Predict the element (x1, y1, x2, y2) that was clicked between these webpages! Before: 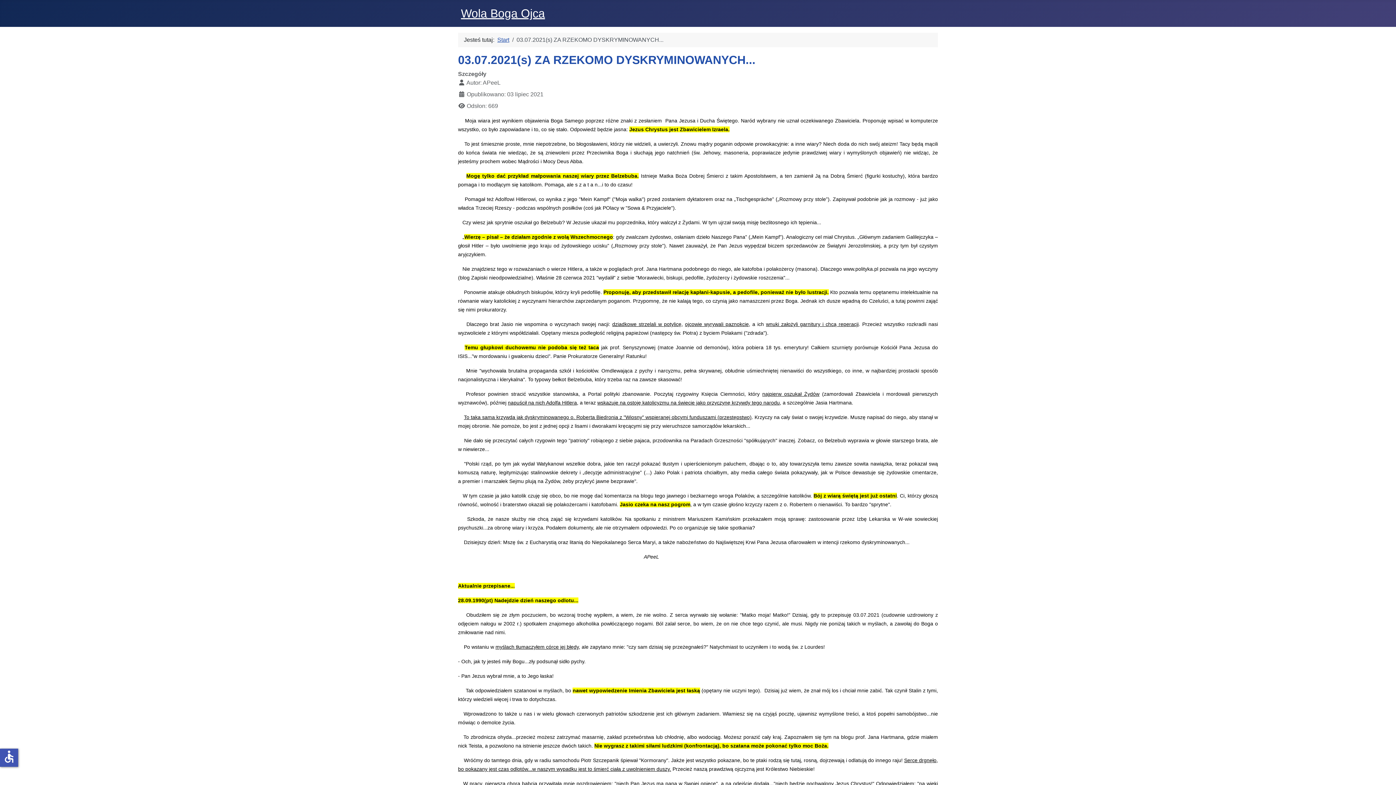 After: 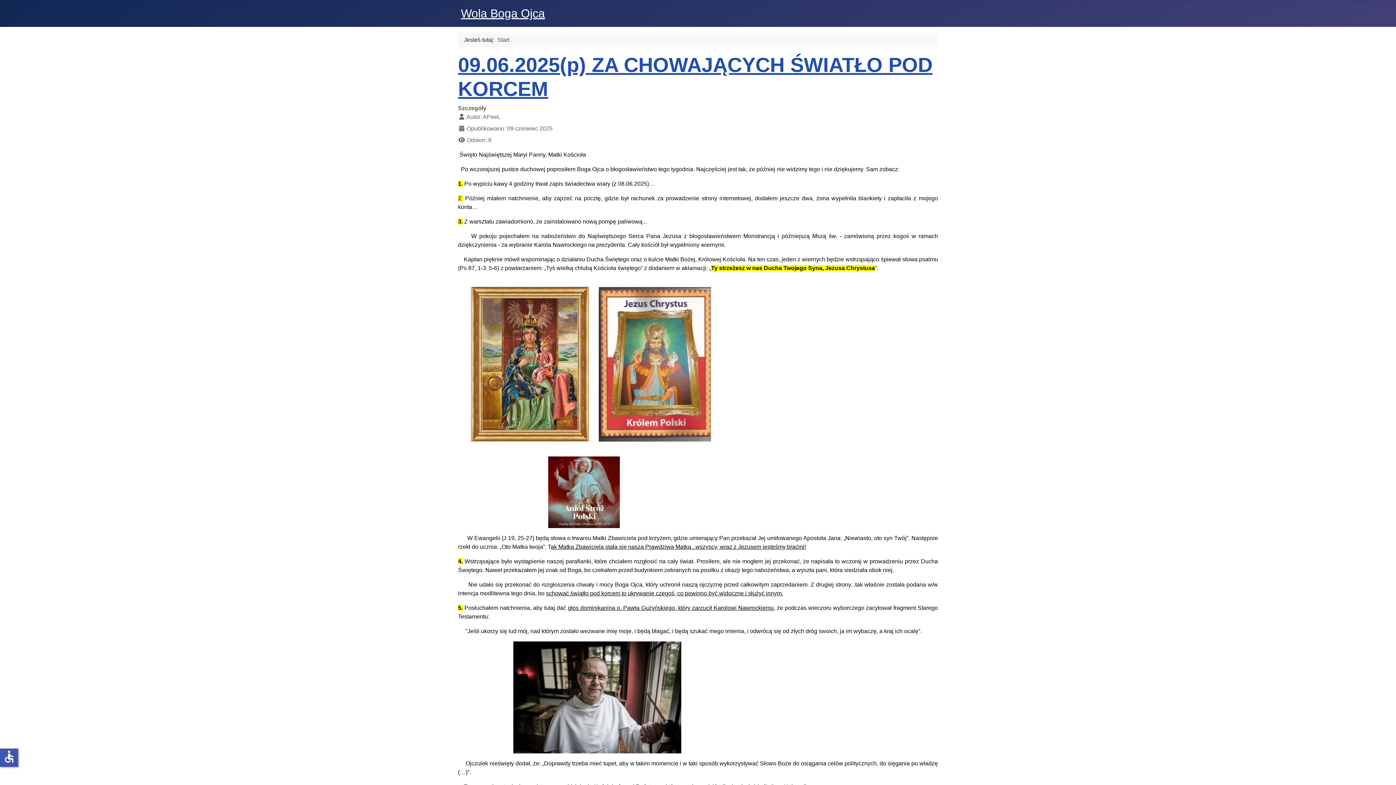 Action: bbox: (461, 6, 545, 20) label: Wola Boga Ojca